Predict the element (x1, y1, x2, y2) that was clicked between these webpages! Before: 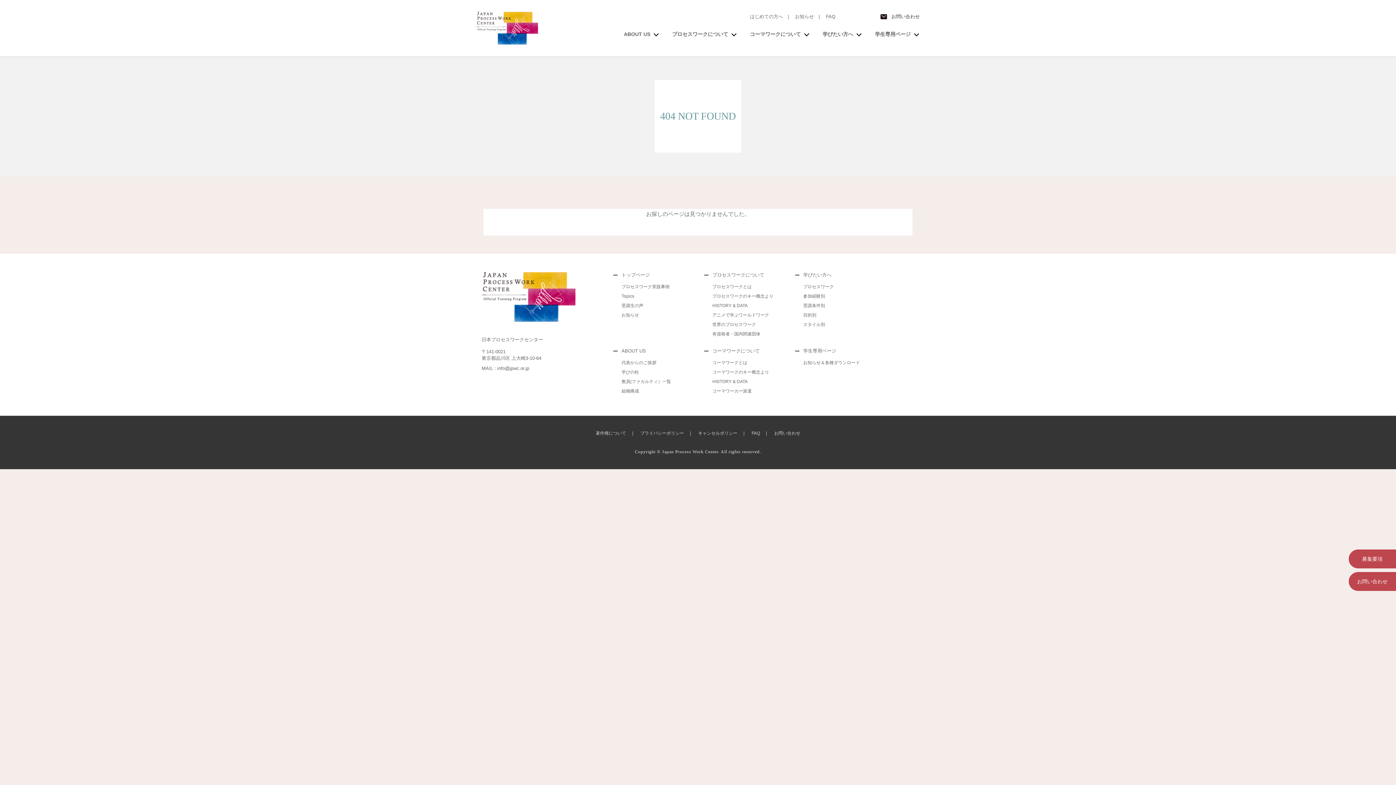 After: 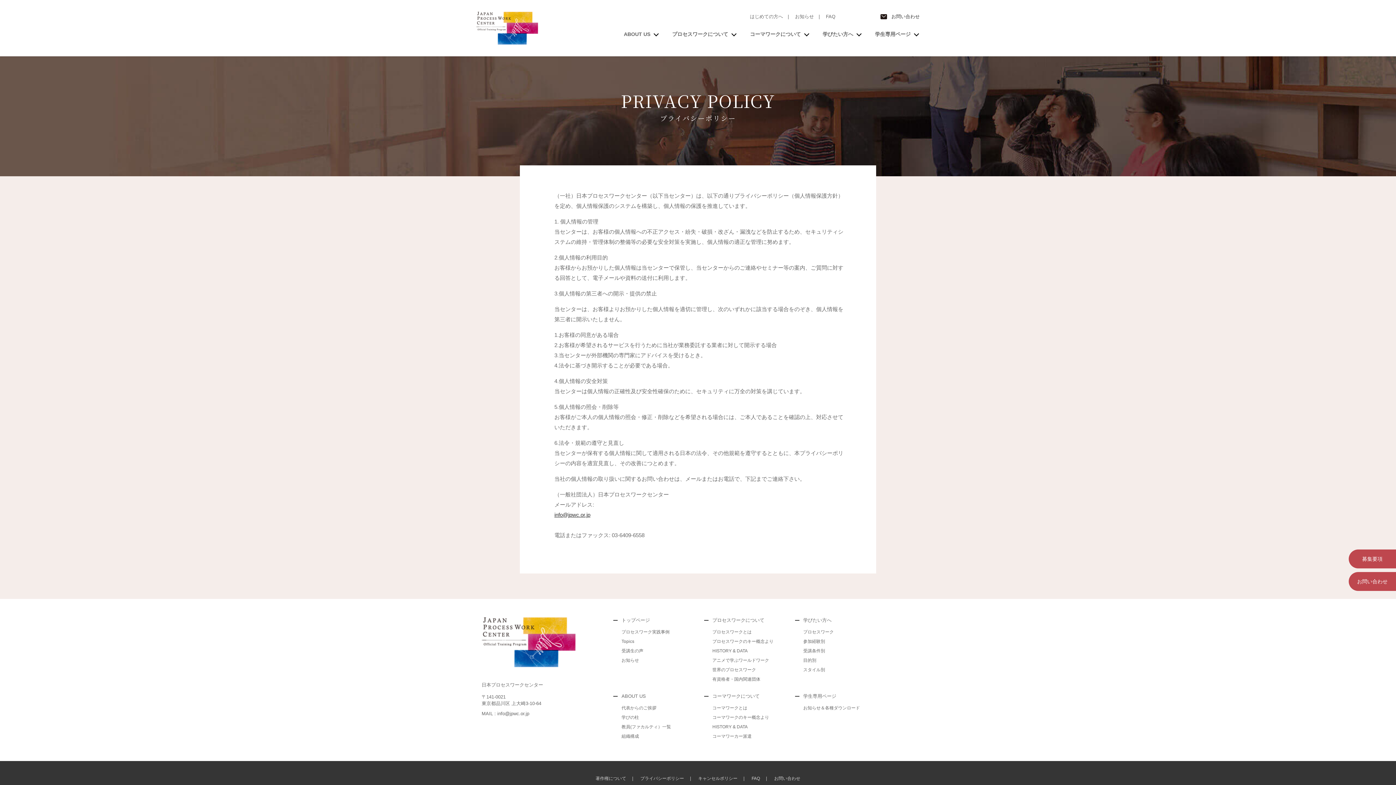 Action: label: プライバシーポリシー bbox: (640, 430, 684, 436)